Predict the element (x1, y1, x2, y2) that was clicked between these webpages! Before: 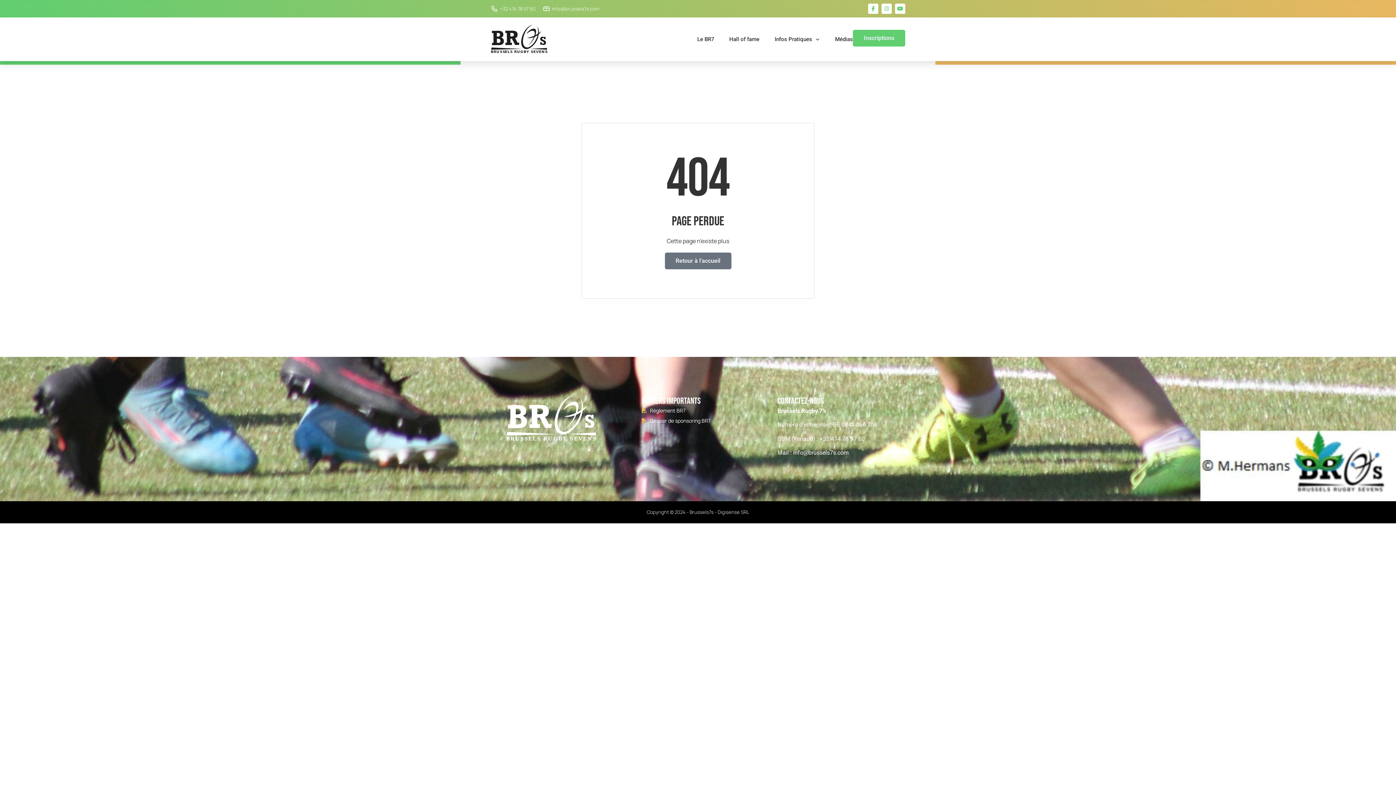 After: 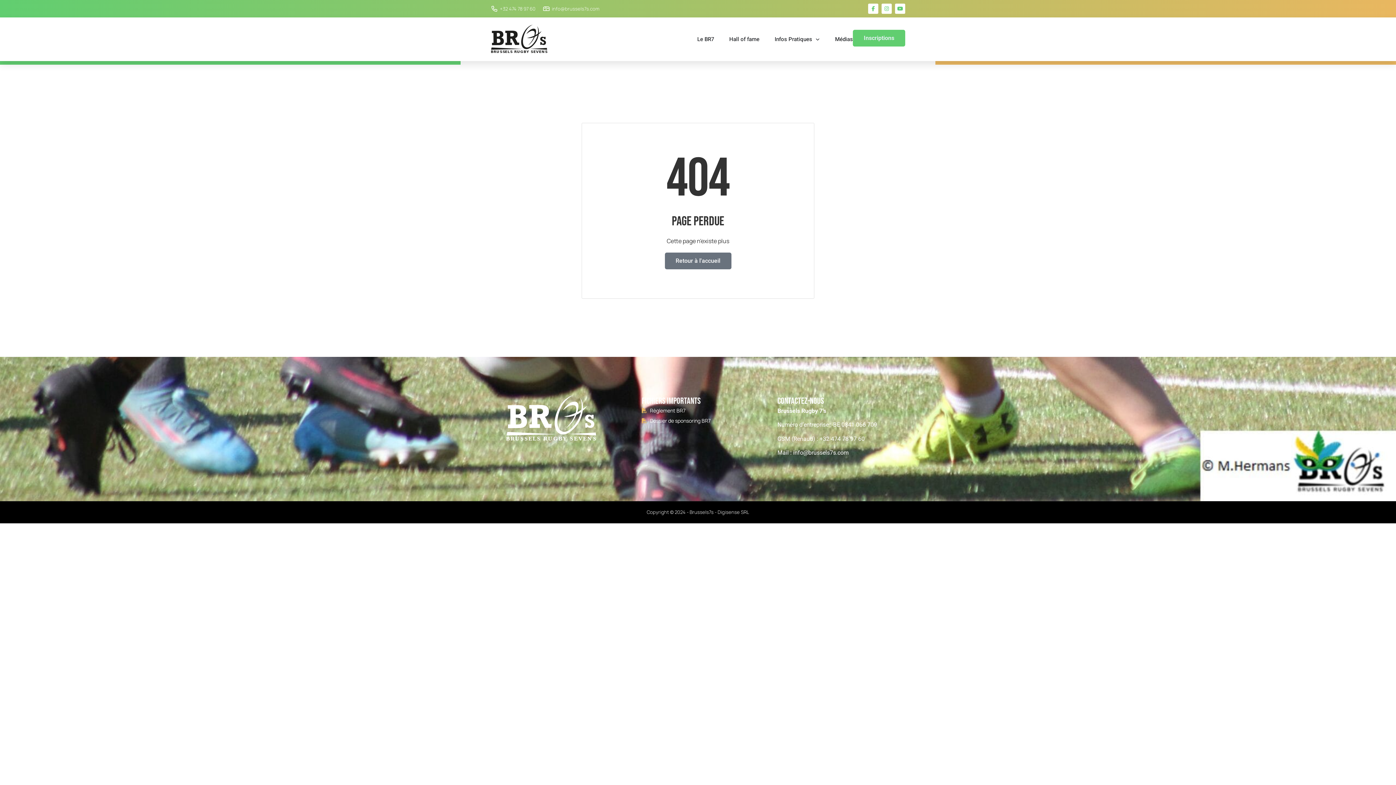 Action: bbox: (641, 406, 754, 414) label: Règlement BR7